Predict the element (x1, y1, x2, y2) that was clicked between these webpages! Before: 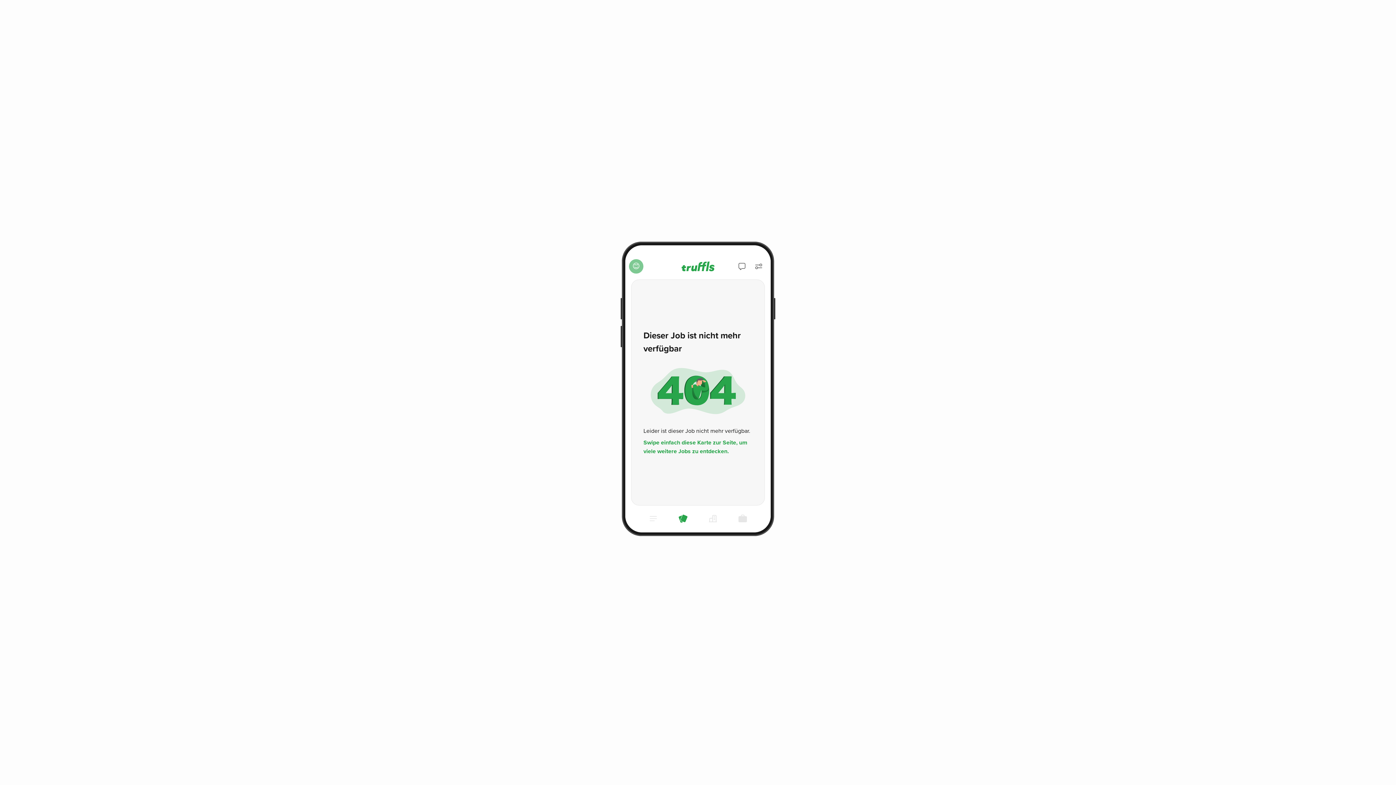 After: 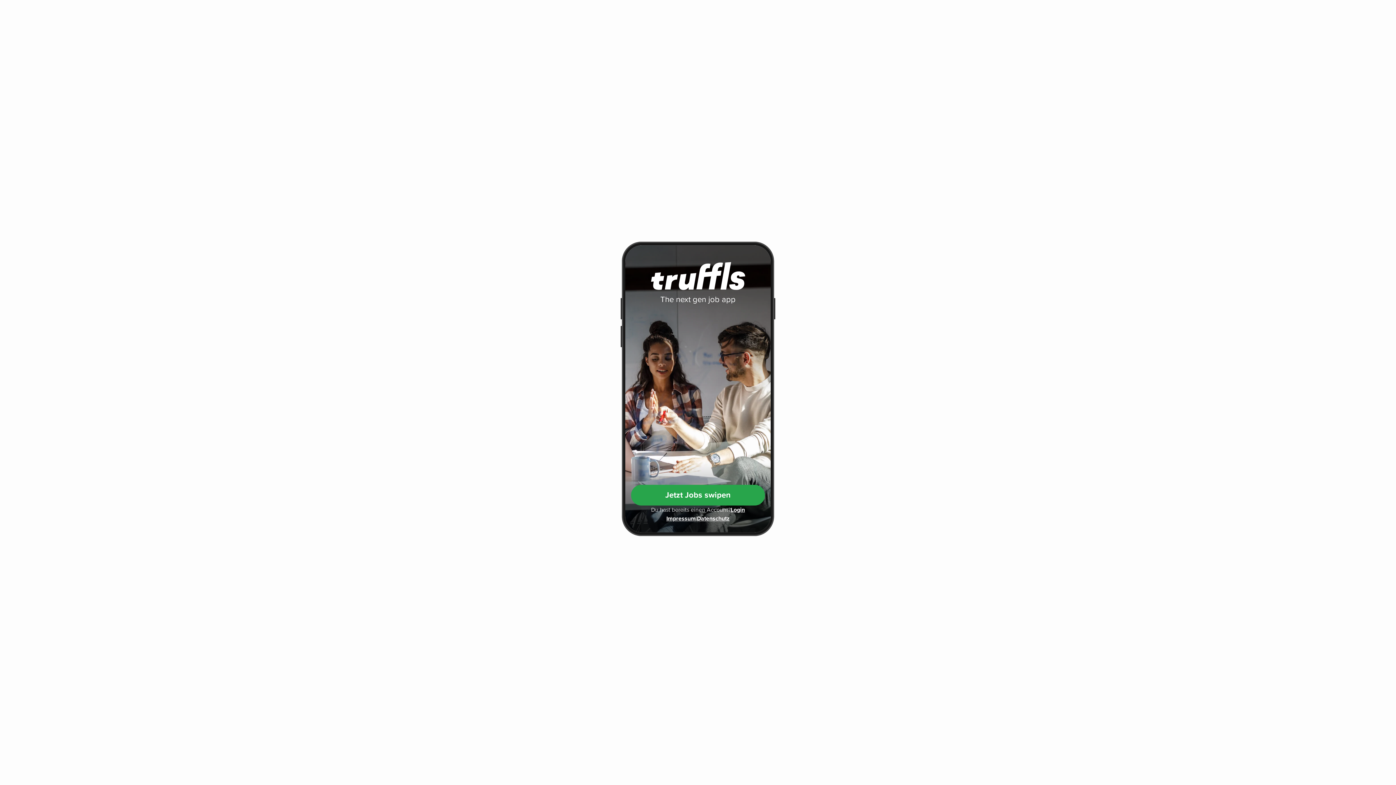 Action: bbox: (675, 511, 690, 526)